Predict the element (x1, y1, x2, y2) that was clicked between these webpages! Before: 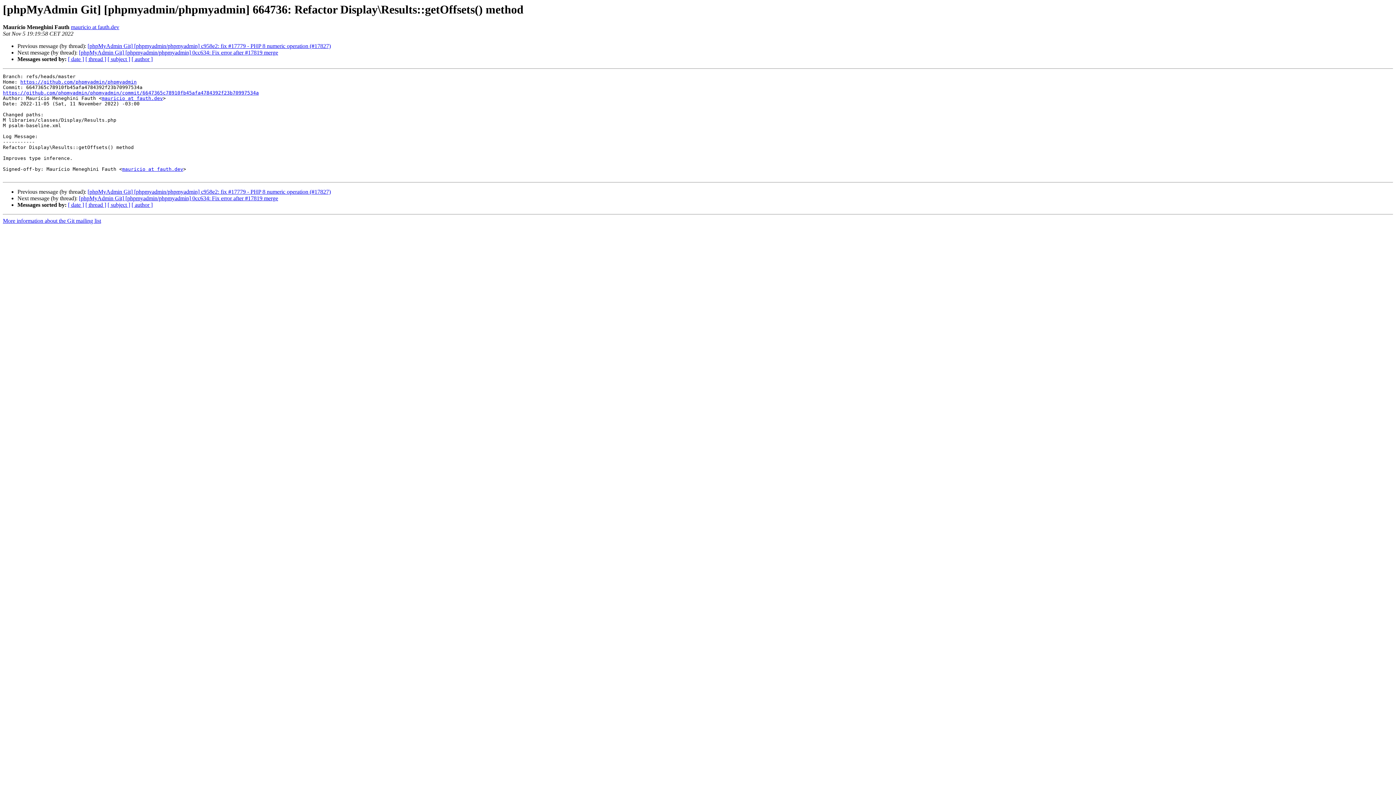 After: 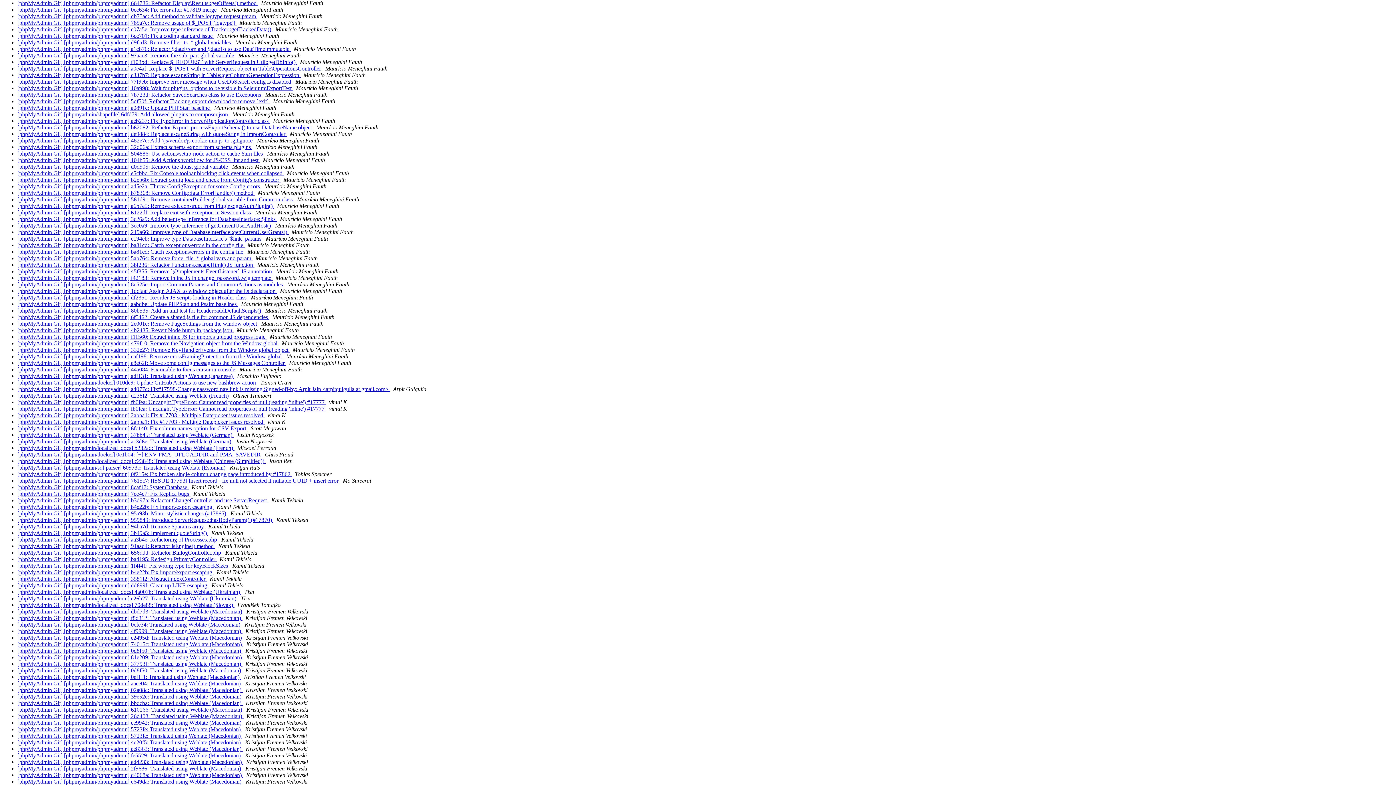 Action: bbox: (131, 201, 152, 208) label: [ author ]